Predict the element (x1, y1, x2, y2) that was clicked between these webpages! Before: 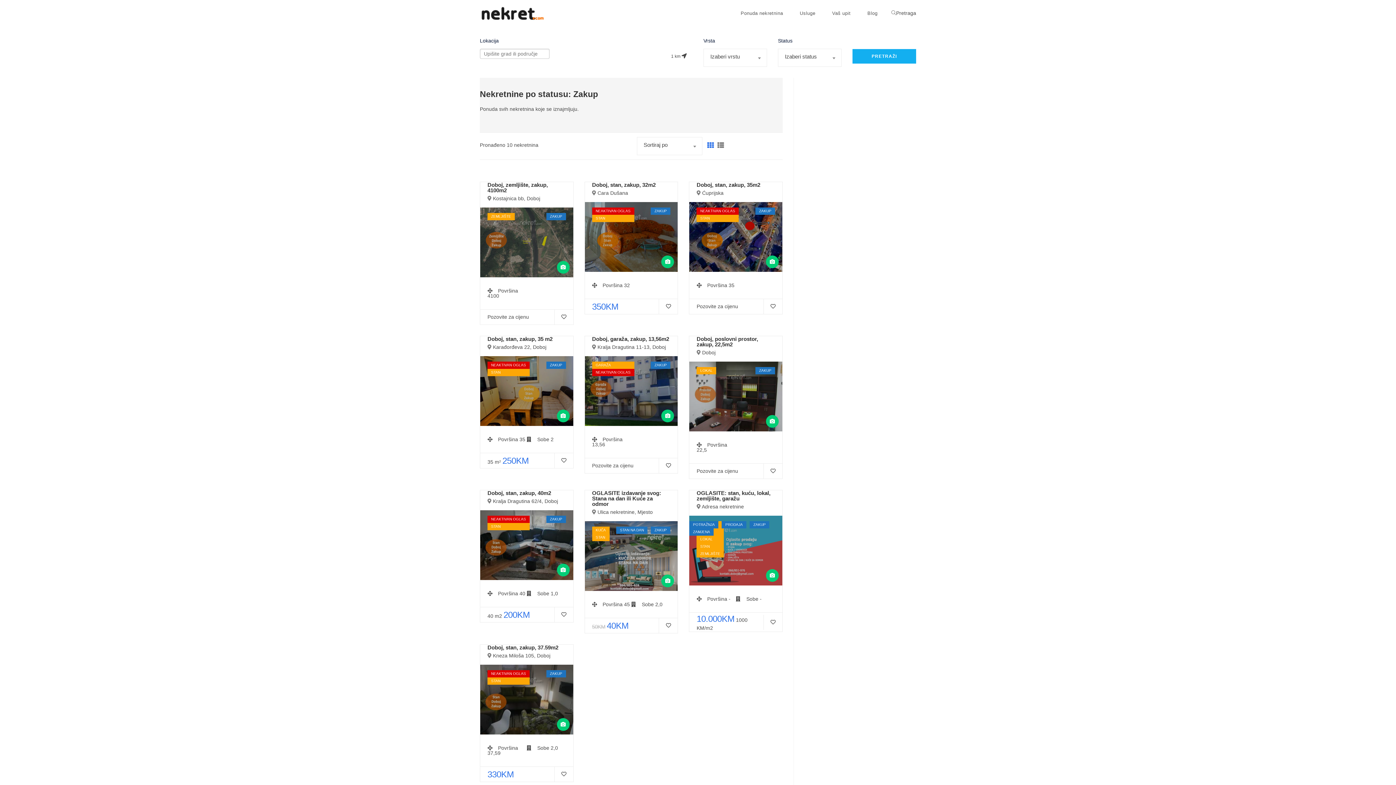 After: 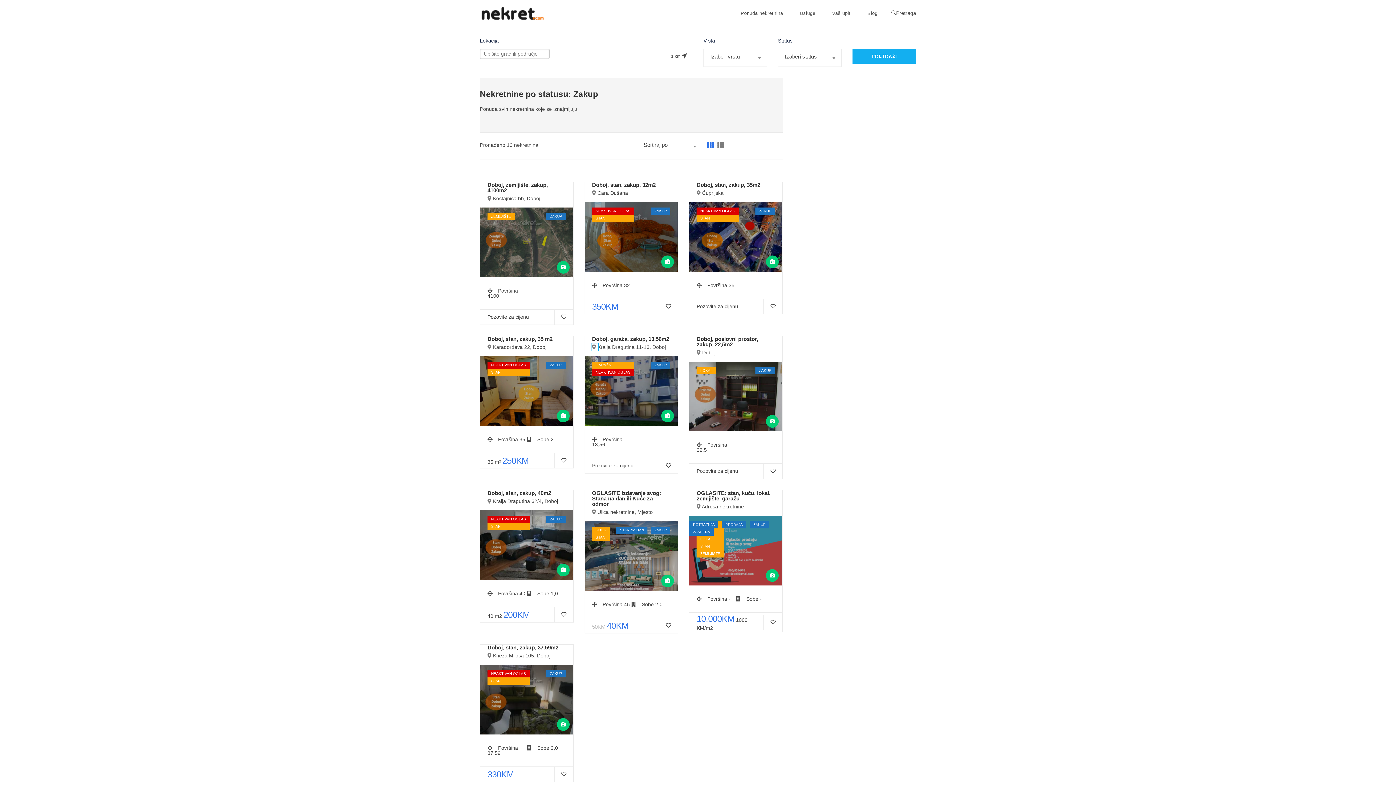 Action: bbox: (592, 344, 597, 350) label:  